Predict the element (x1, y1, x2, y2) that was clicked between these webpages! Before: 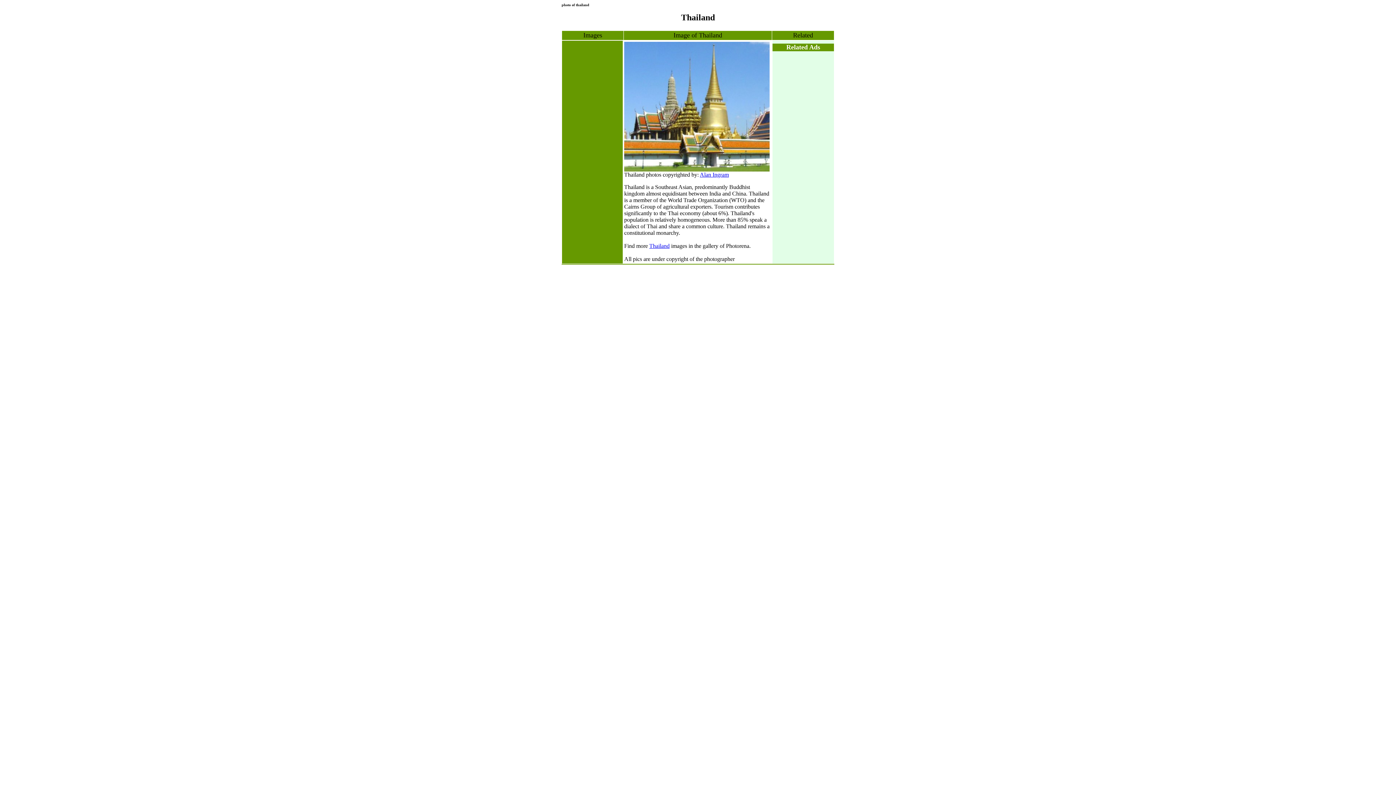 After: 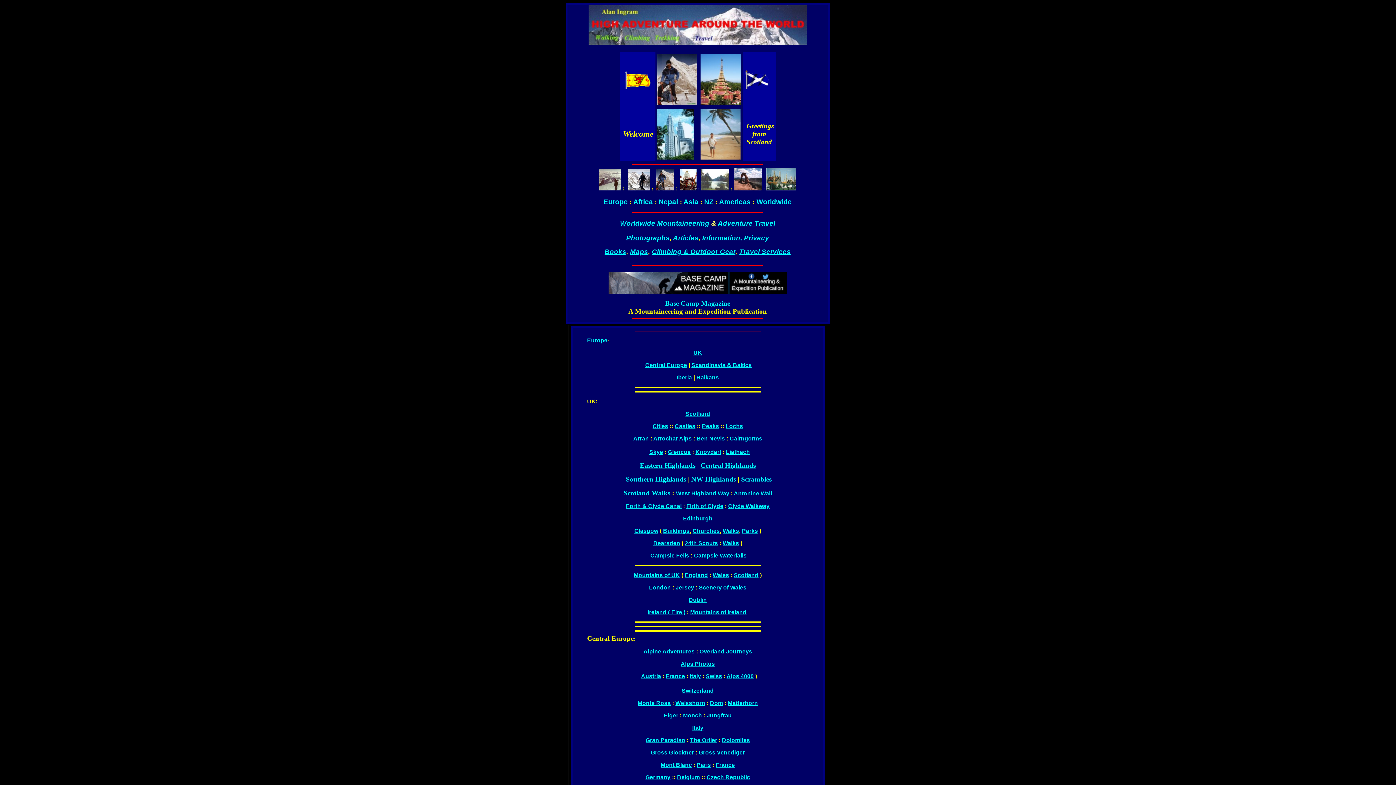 Action: bbox: (700, 171, 729, 177) label: Alan Ingram